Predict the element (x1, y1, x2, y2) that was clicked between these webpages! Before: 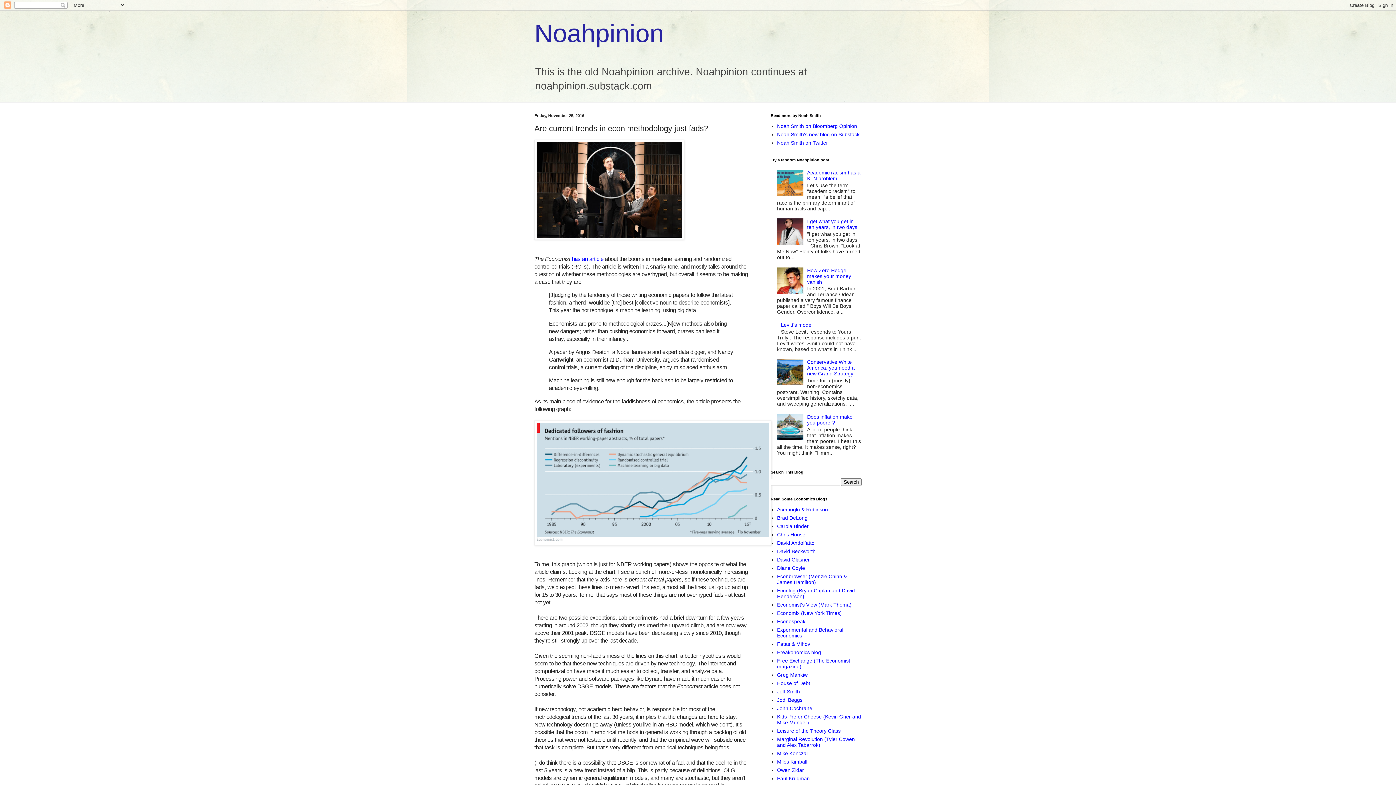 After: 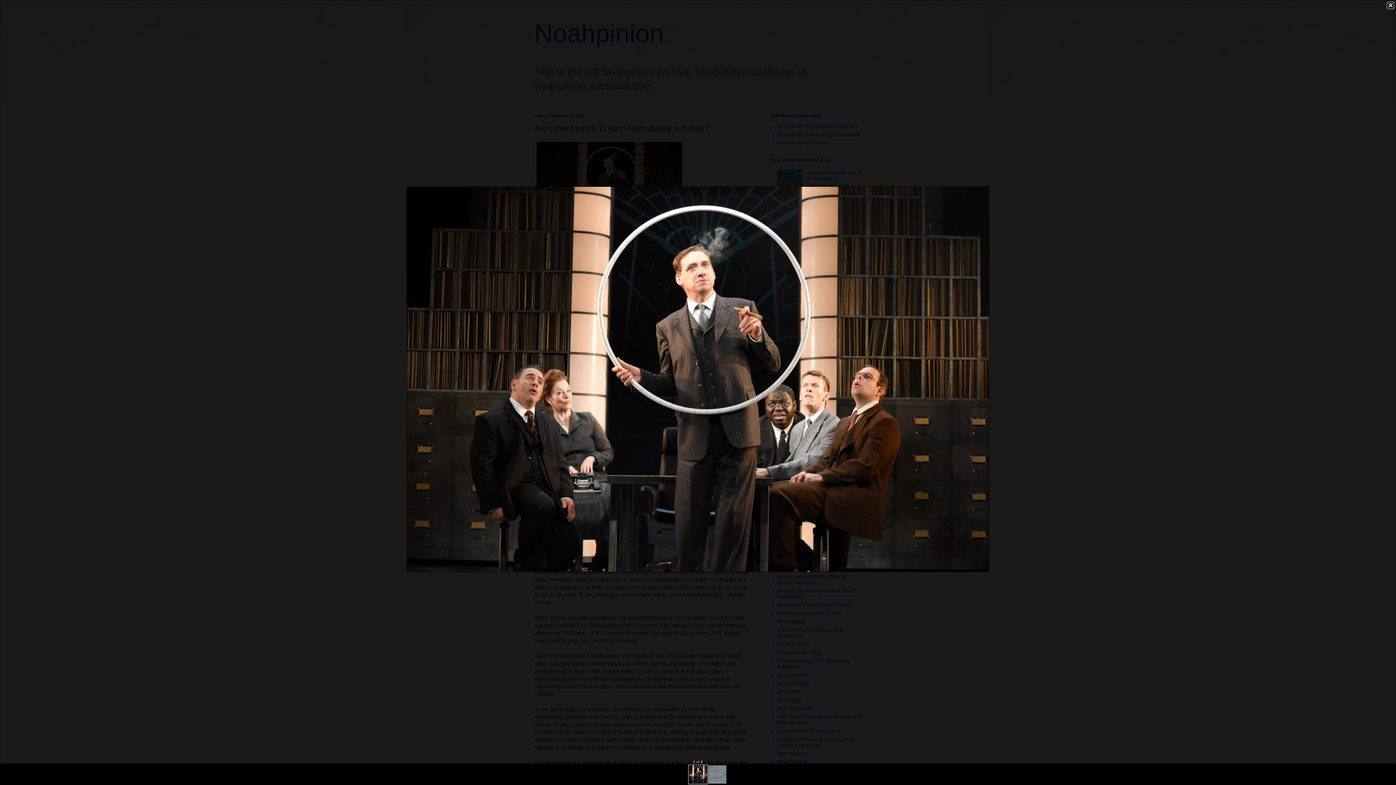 Action: bbox: (534, 140, 684, 241)